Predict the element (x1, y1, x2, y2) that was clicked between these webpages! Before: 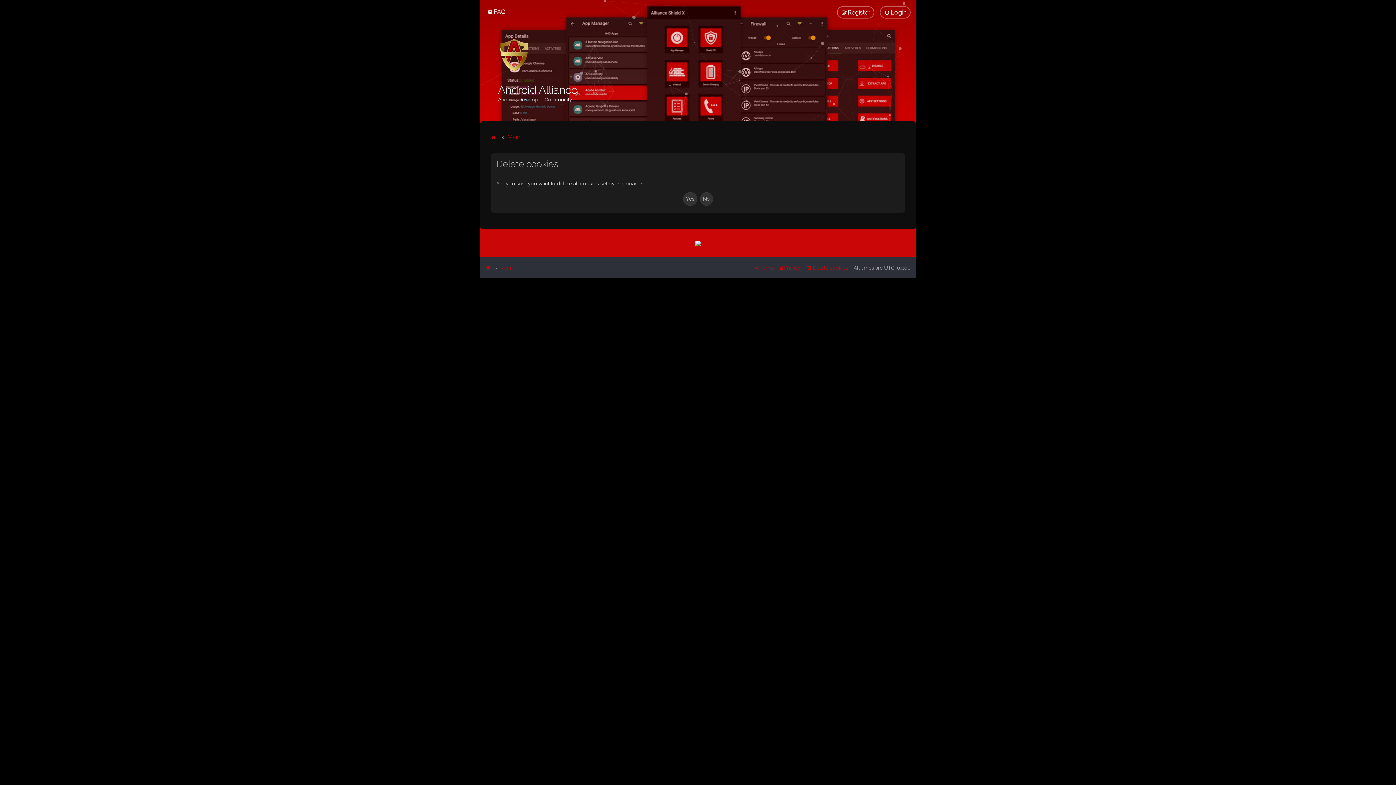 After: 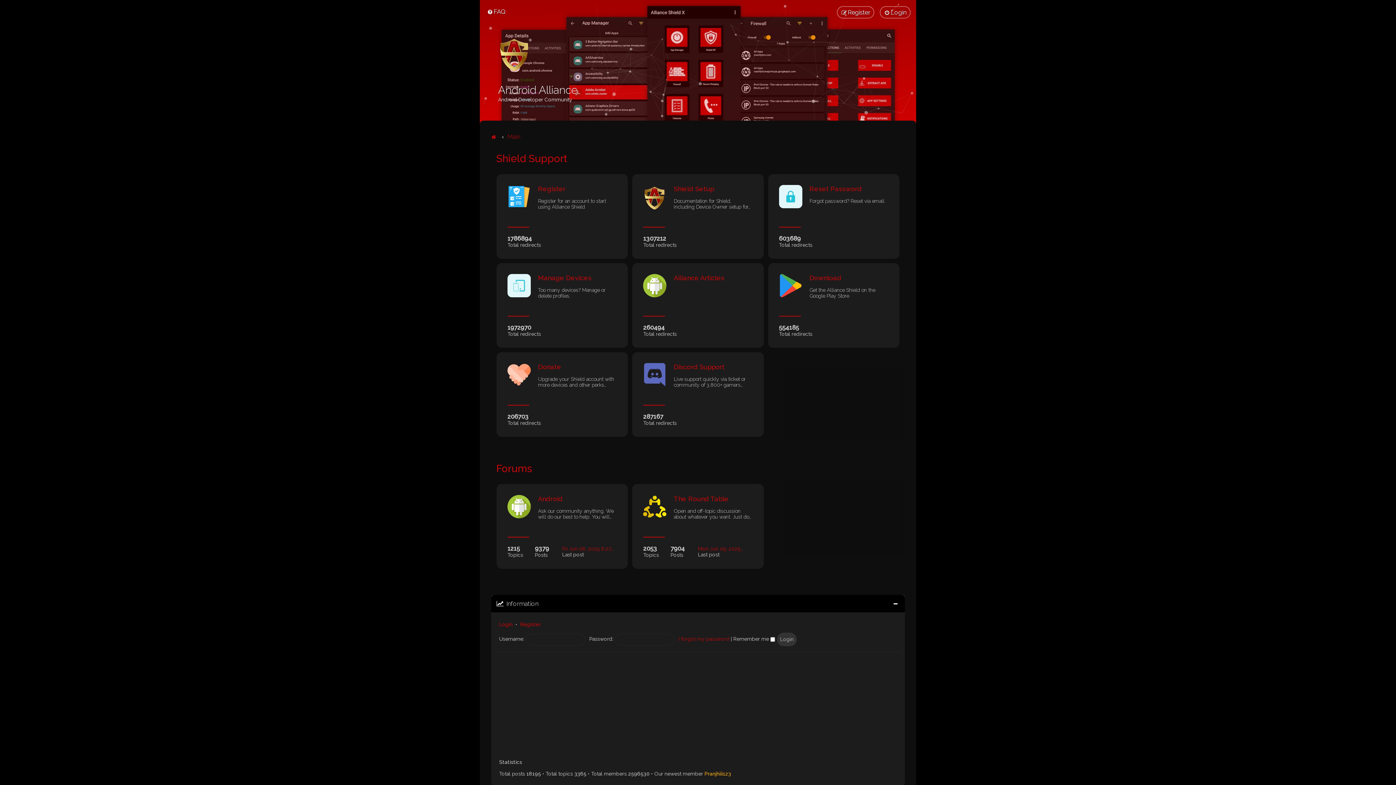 Action: bbox: (498, 36, 530, 72)